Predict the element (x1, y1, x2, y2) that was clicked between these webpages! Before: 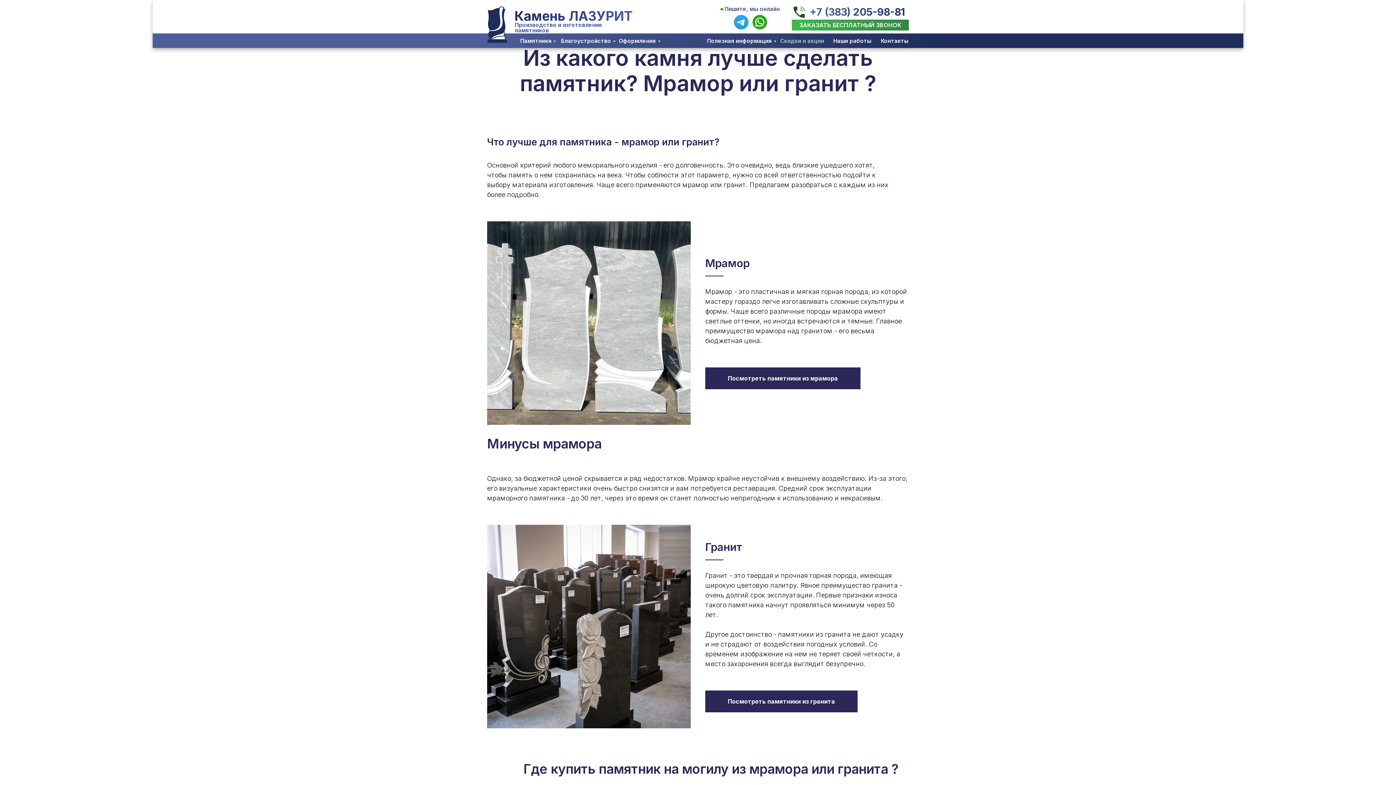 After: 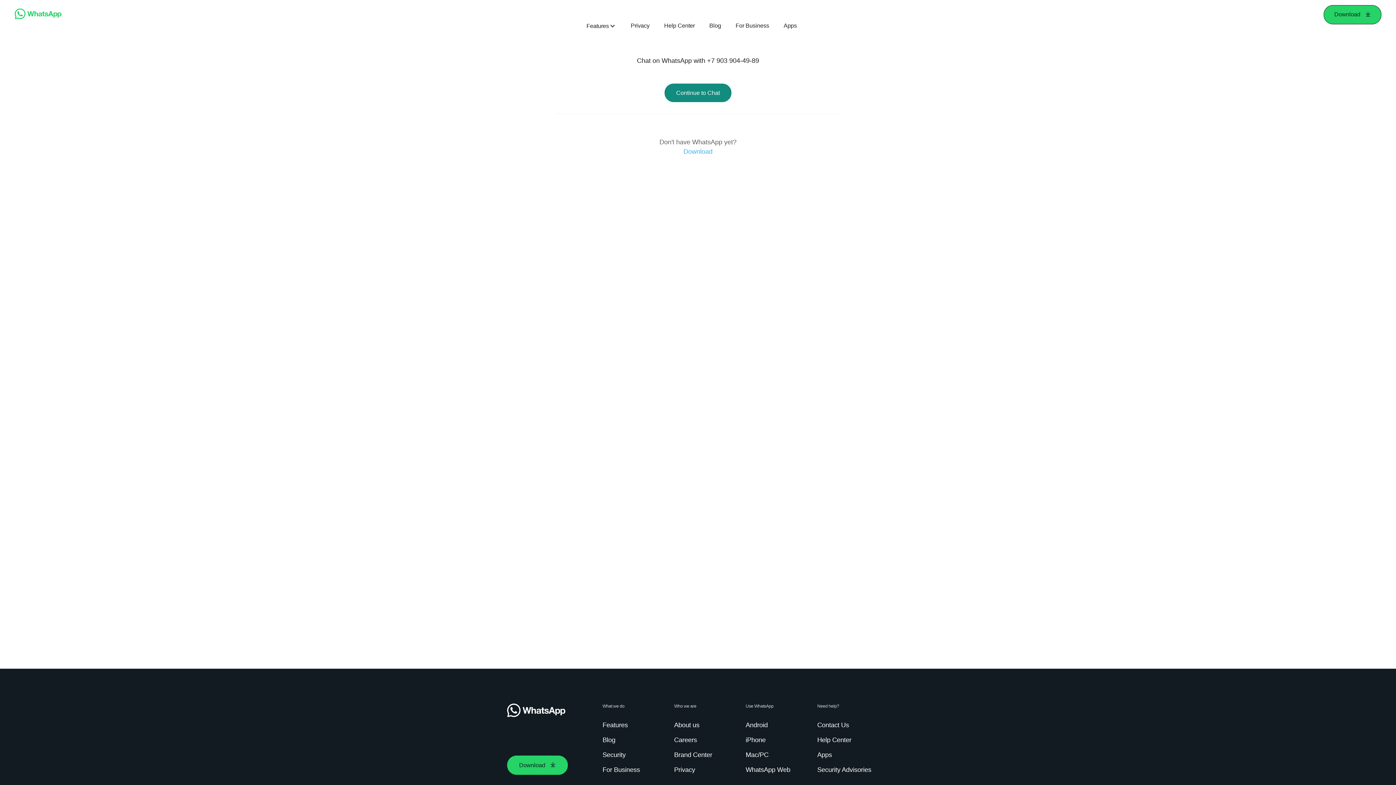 Action: bbox: (752, 14, 767, 29)